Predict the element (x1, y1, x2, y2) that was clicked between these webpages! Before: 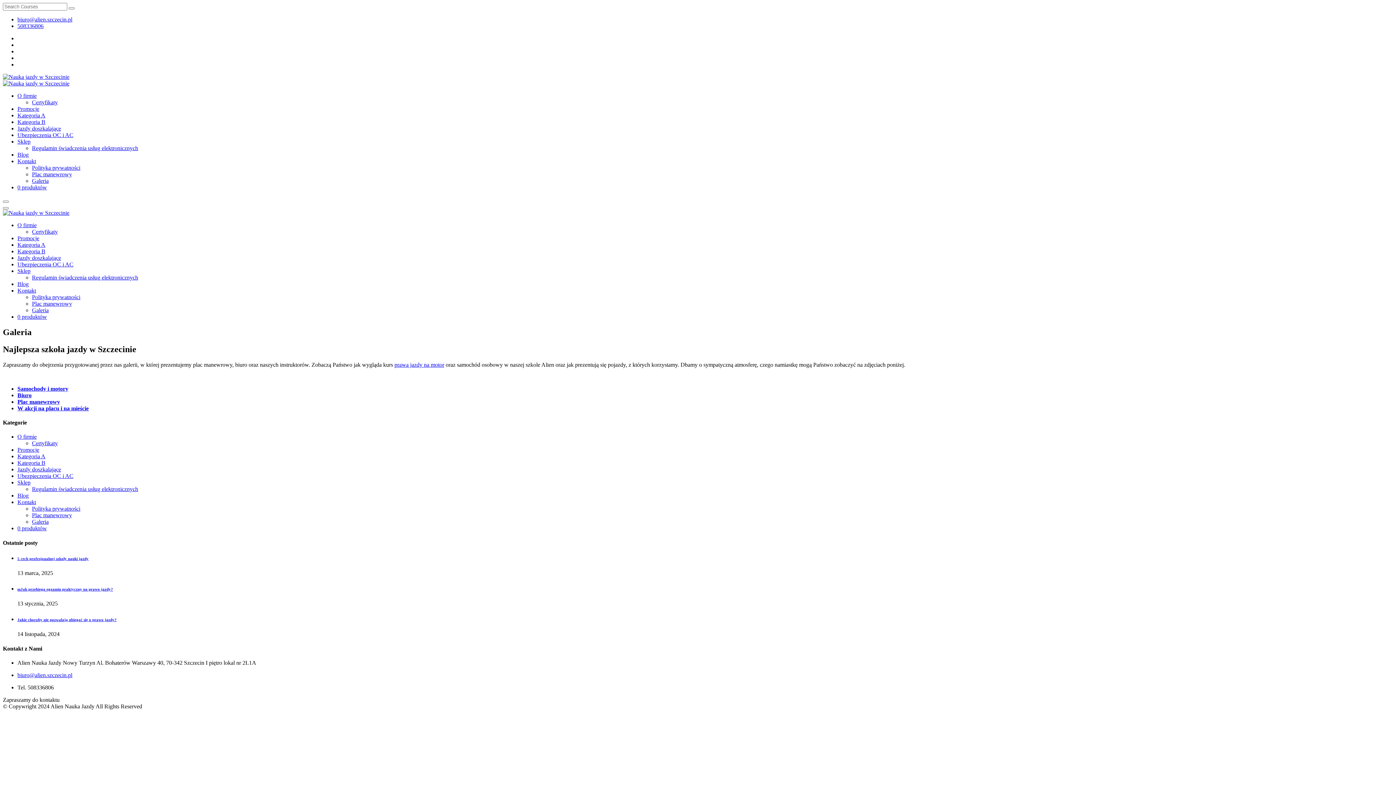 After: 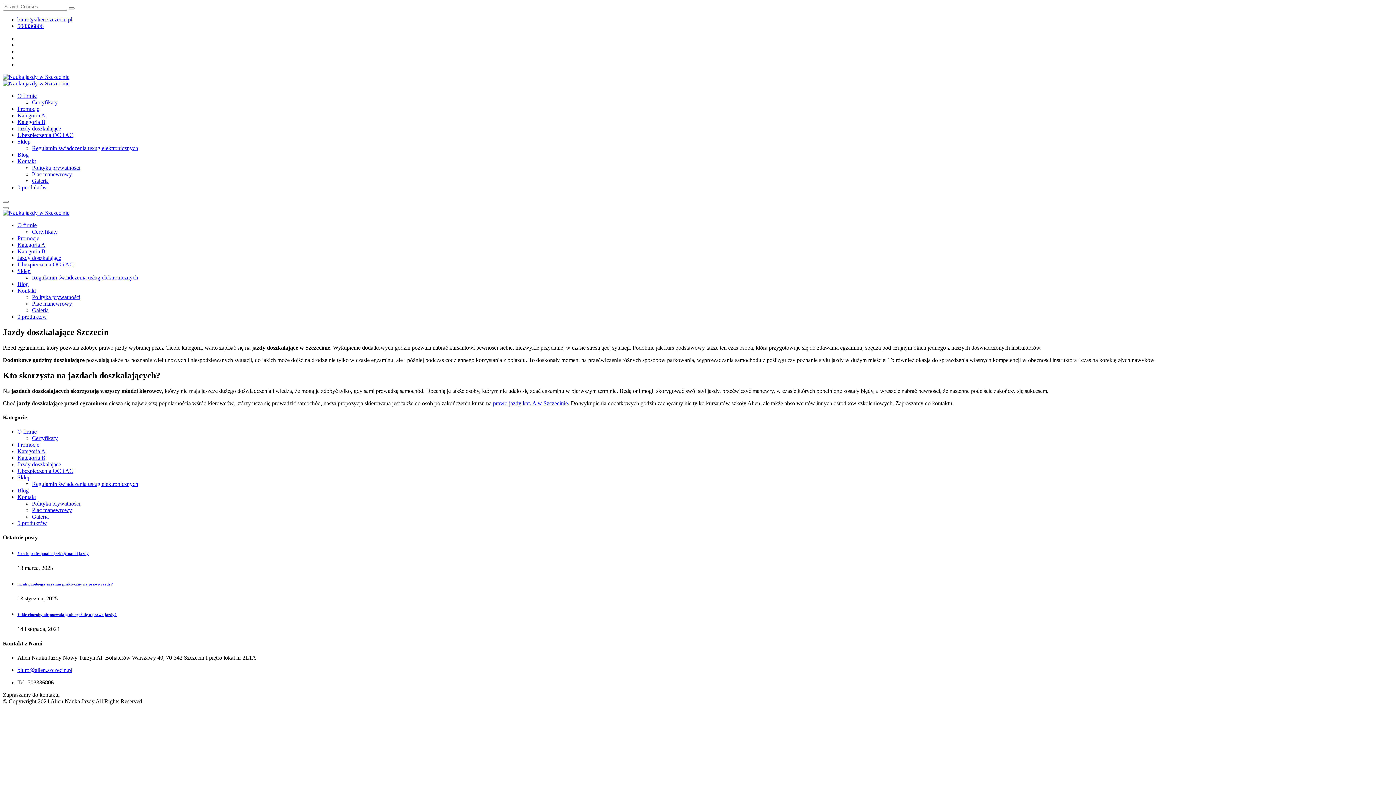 Action: label: Jazdy doszkalające bbox: (17, 466, 61, 472)